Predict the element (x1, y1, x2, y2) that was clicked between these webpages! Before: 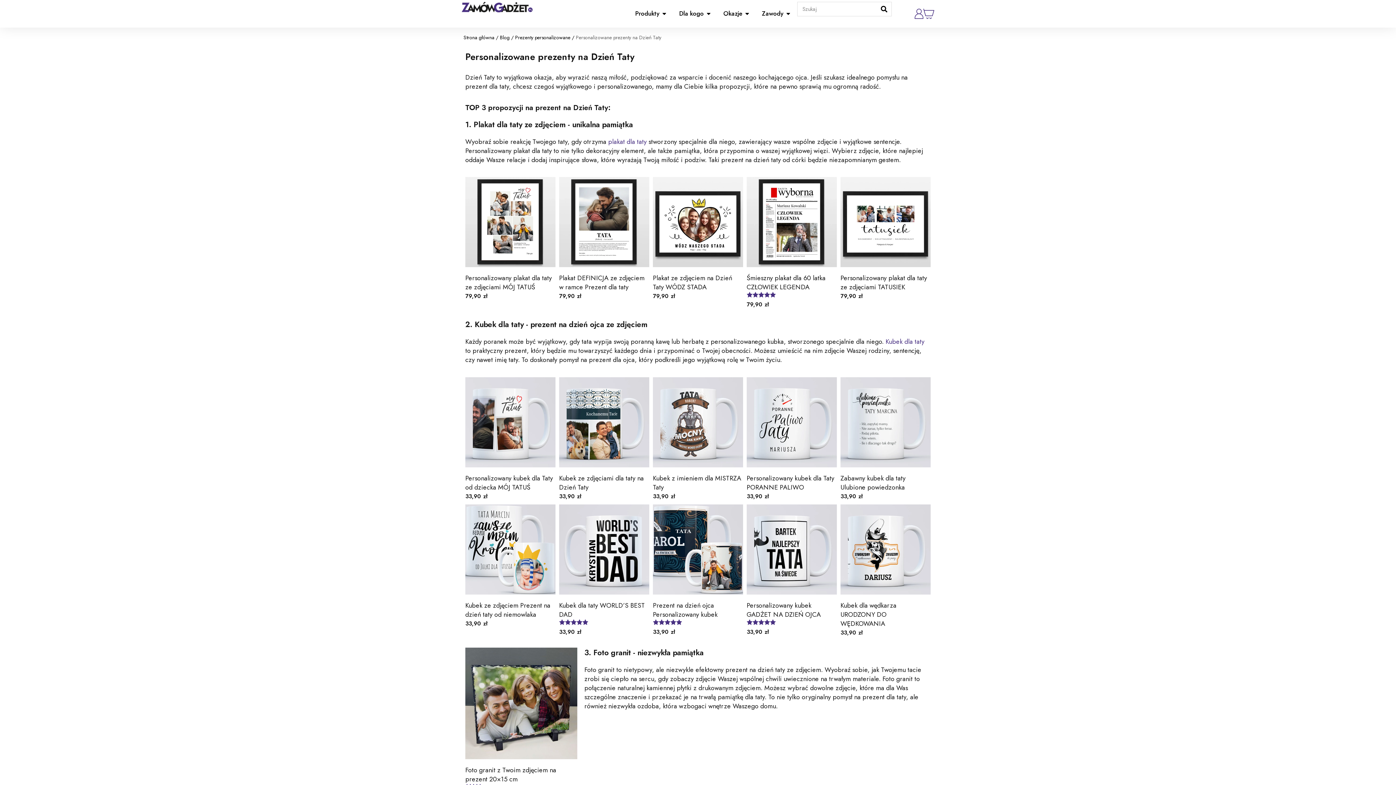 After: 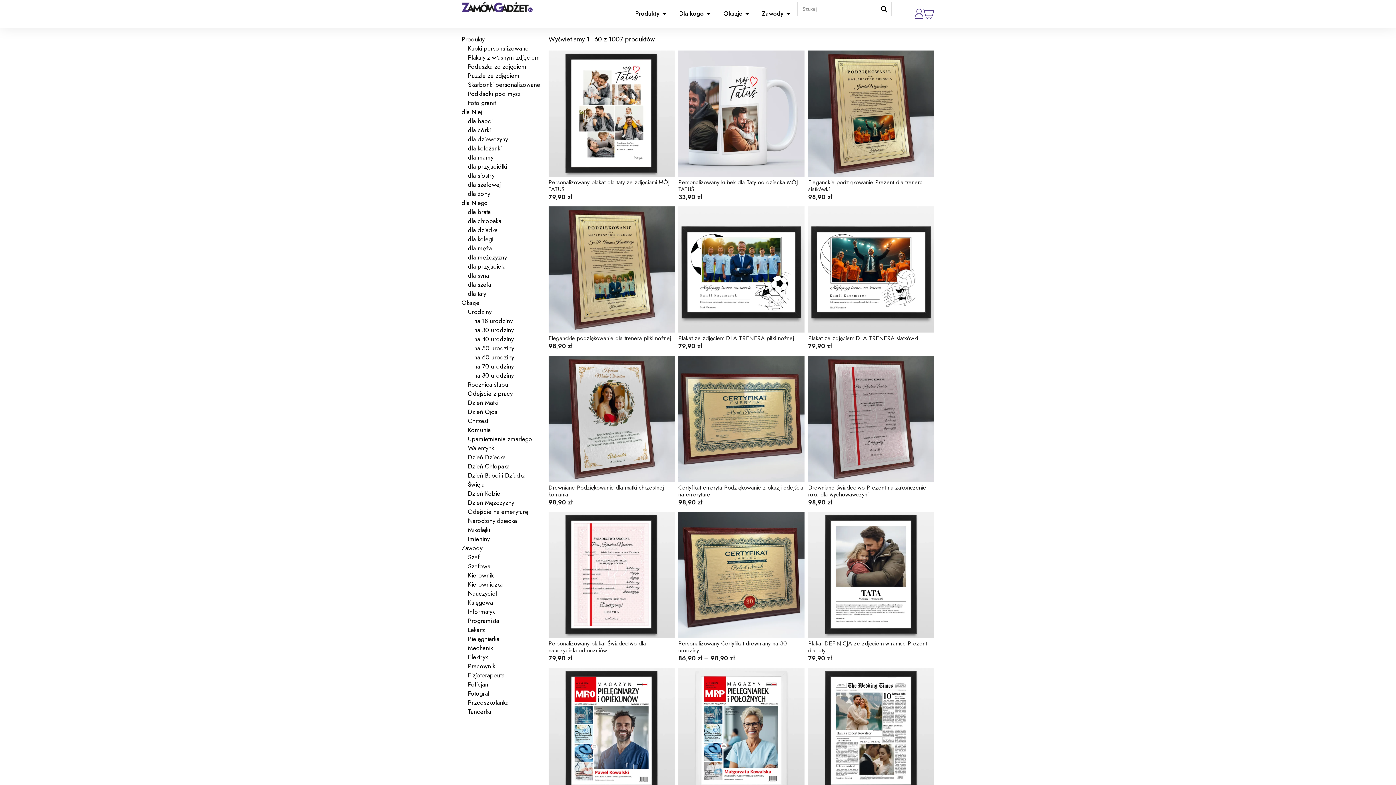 Action: bbox: (877, 2, 891, 16) label: Search